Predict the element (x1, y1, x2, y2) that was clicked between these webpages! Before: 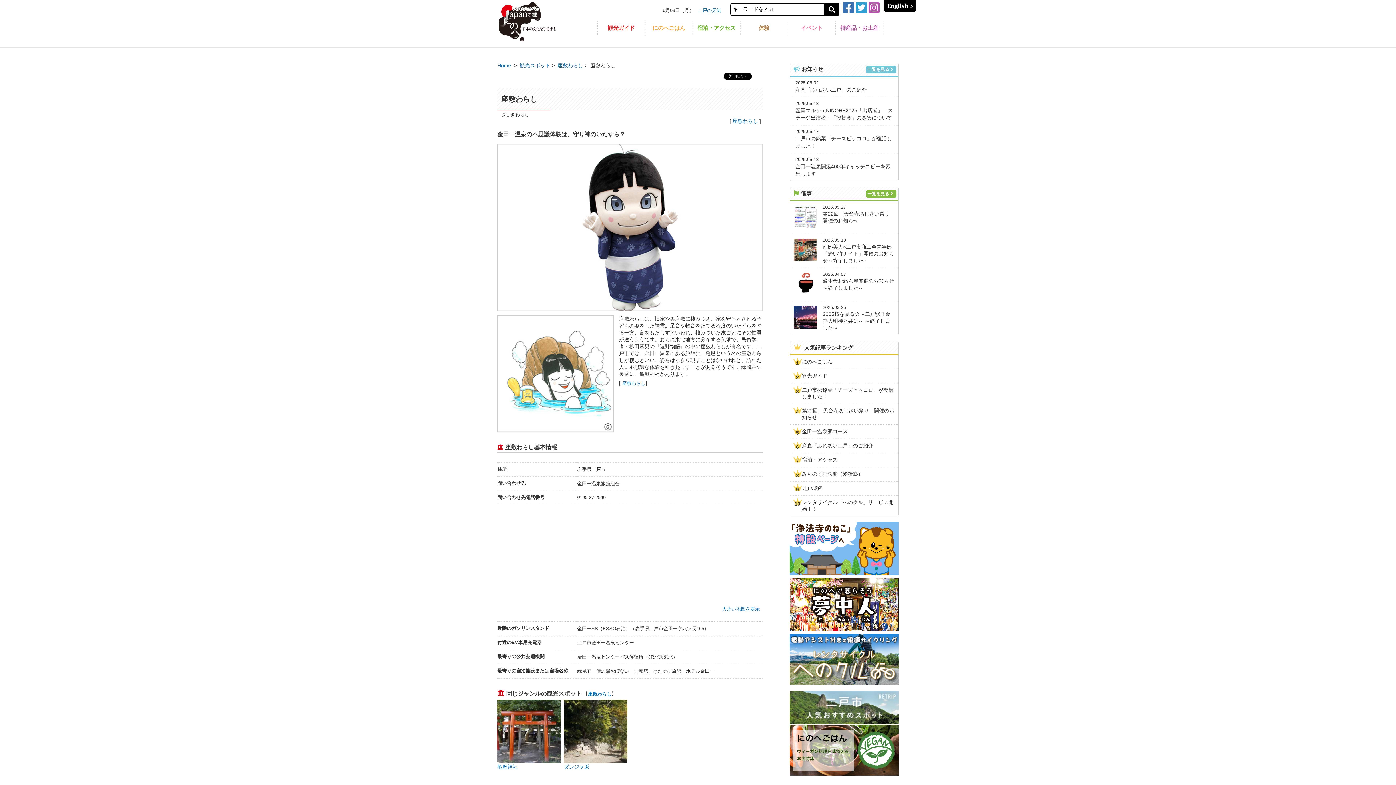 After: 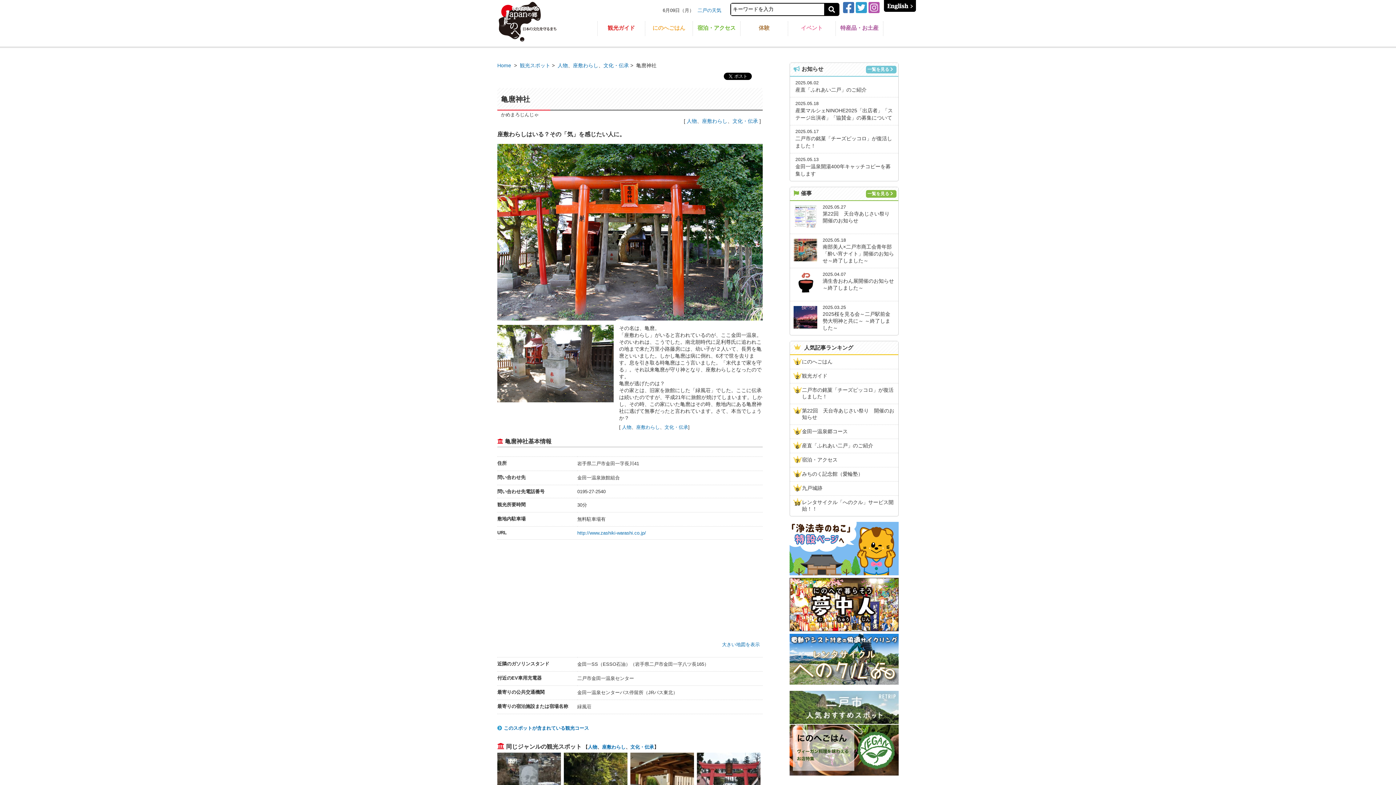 Action: label: 亀麿神社 bbox: (497, 760, 561, 770)